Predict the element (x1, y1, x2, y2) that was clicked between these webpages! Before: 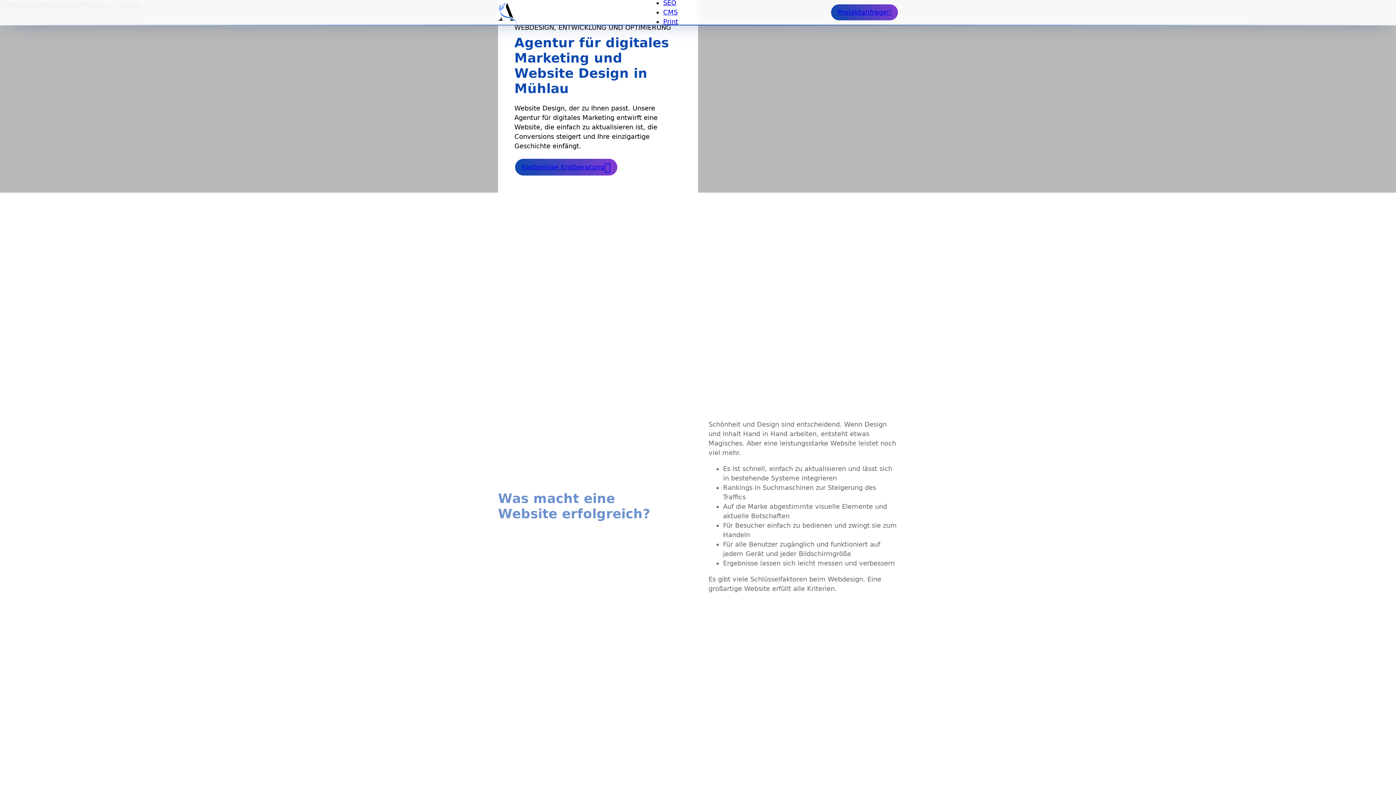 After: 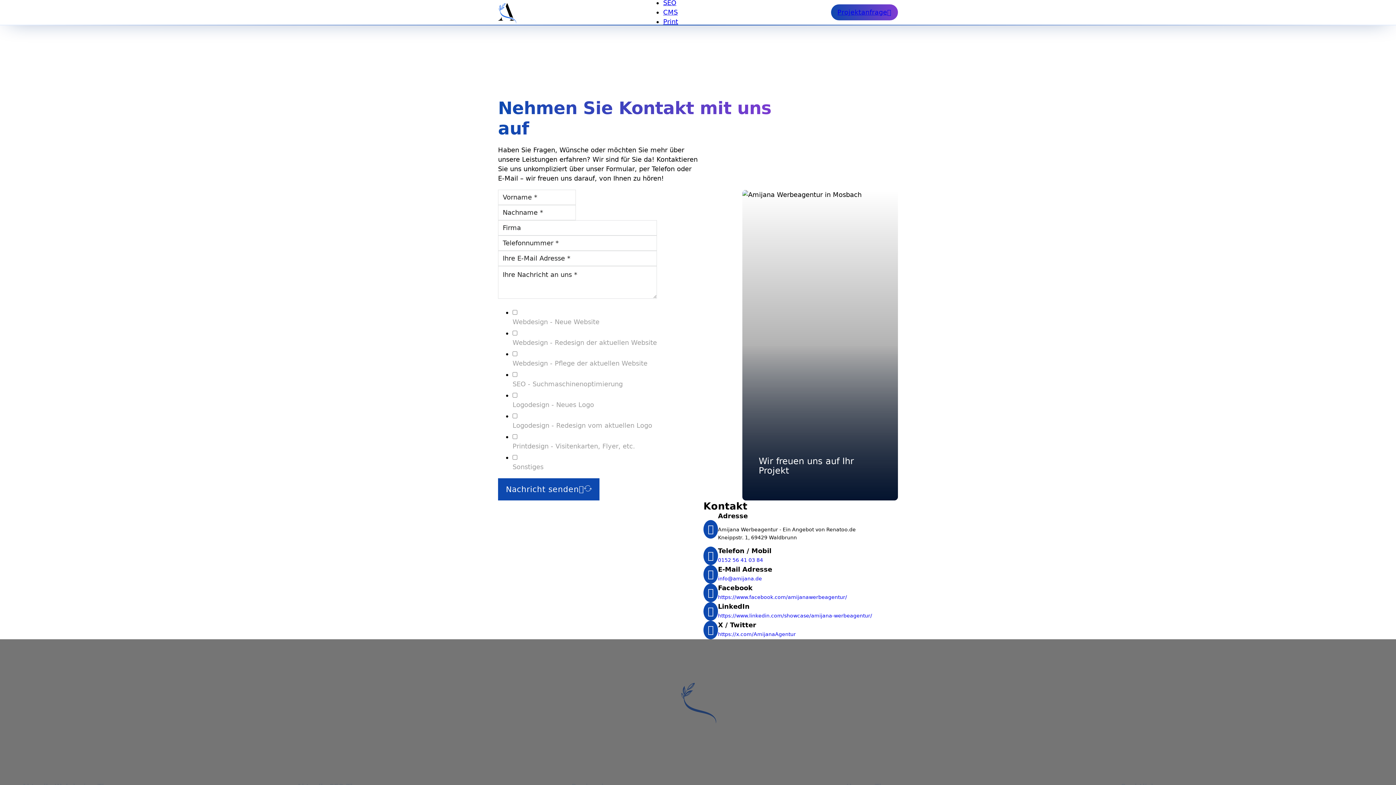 Action: label: Projektanfrage bbox: (831, 4, 898, 20)